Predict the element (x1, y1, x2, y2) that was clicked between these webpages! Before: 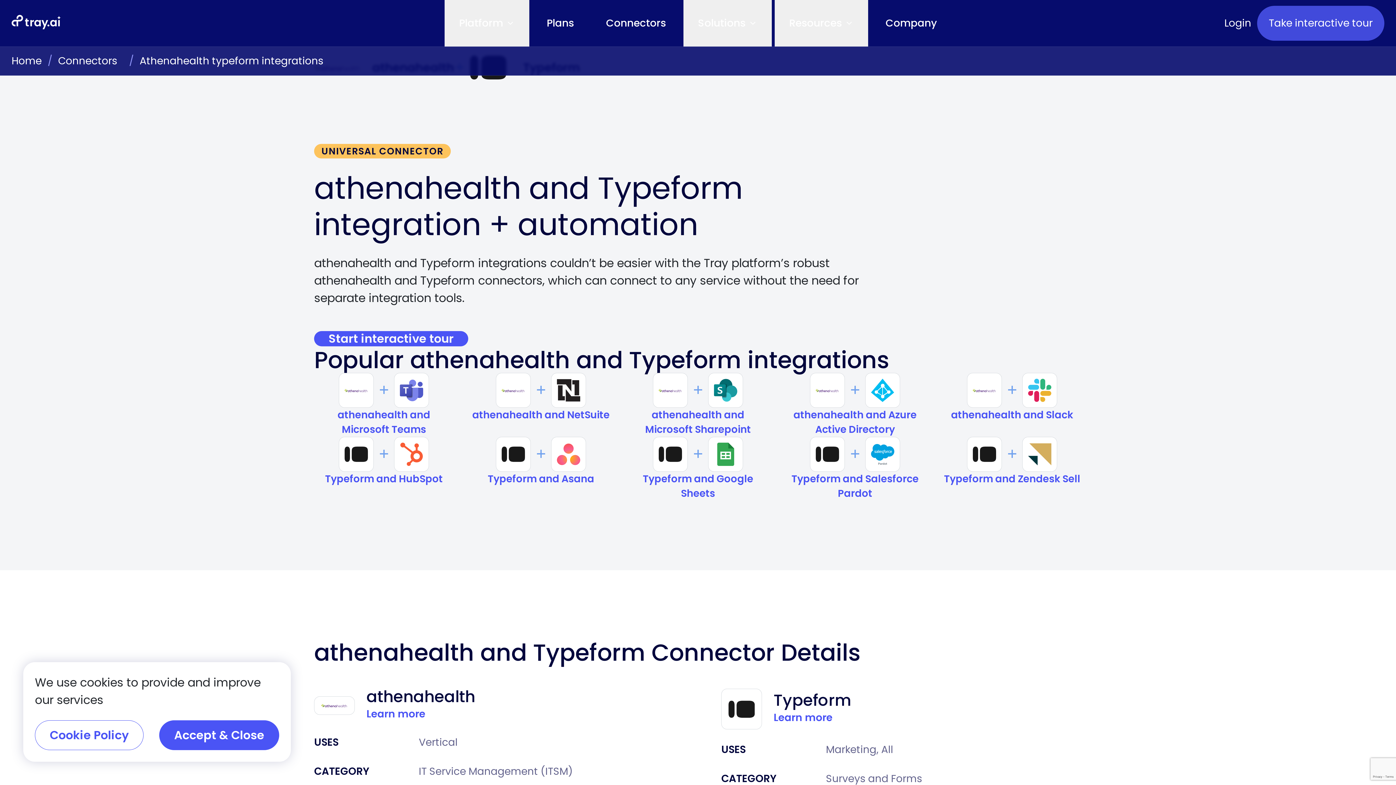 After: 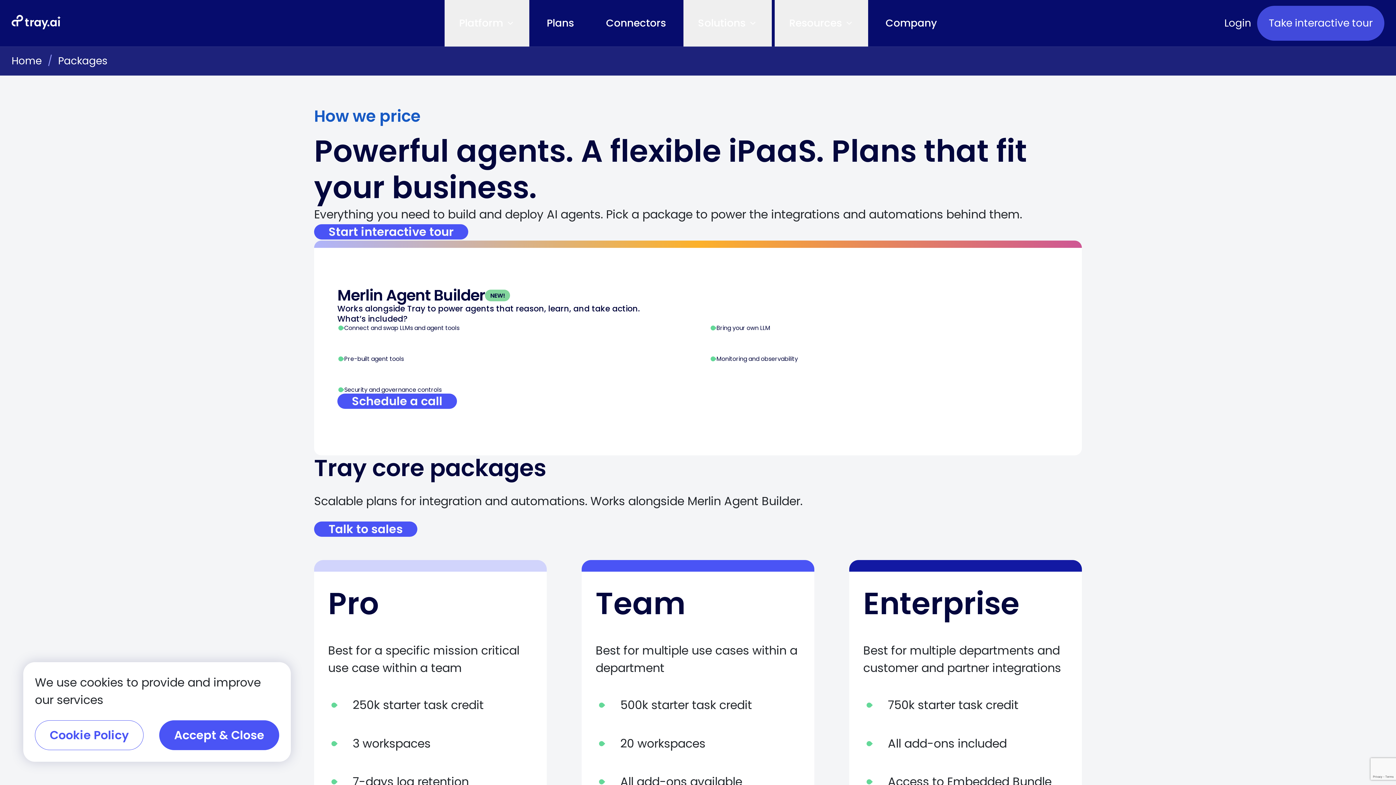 Action: label: Plans bbox: (532, 0, 588, 46)